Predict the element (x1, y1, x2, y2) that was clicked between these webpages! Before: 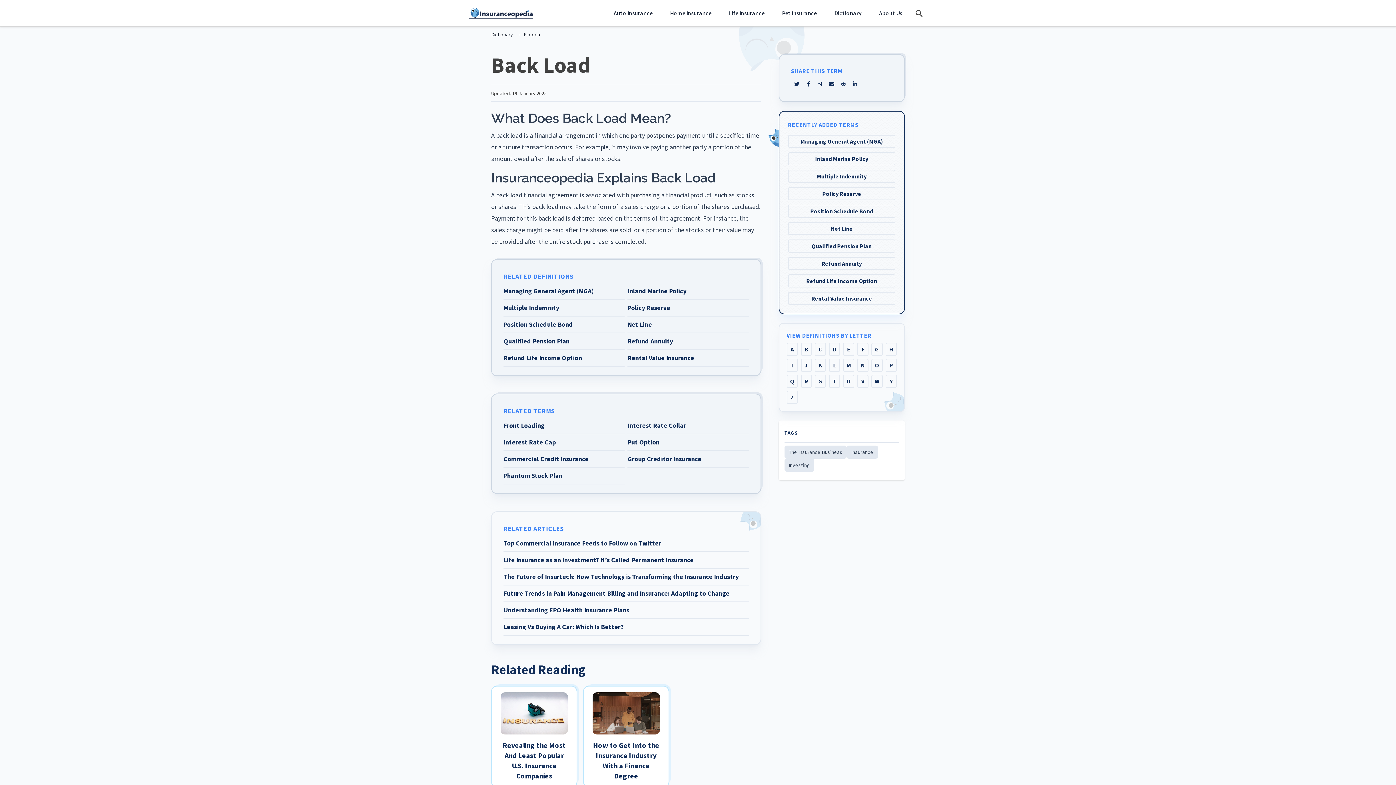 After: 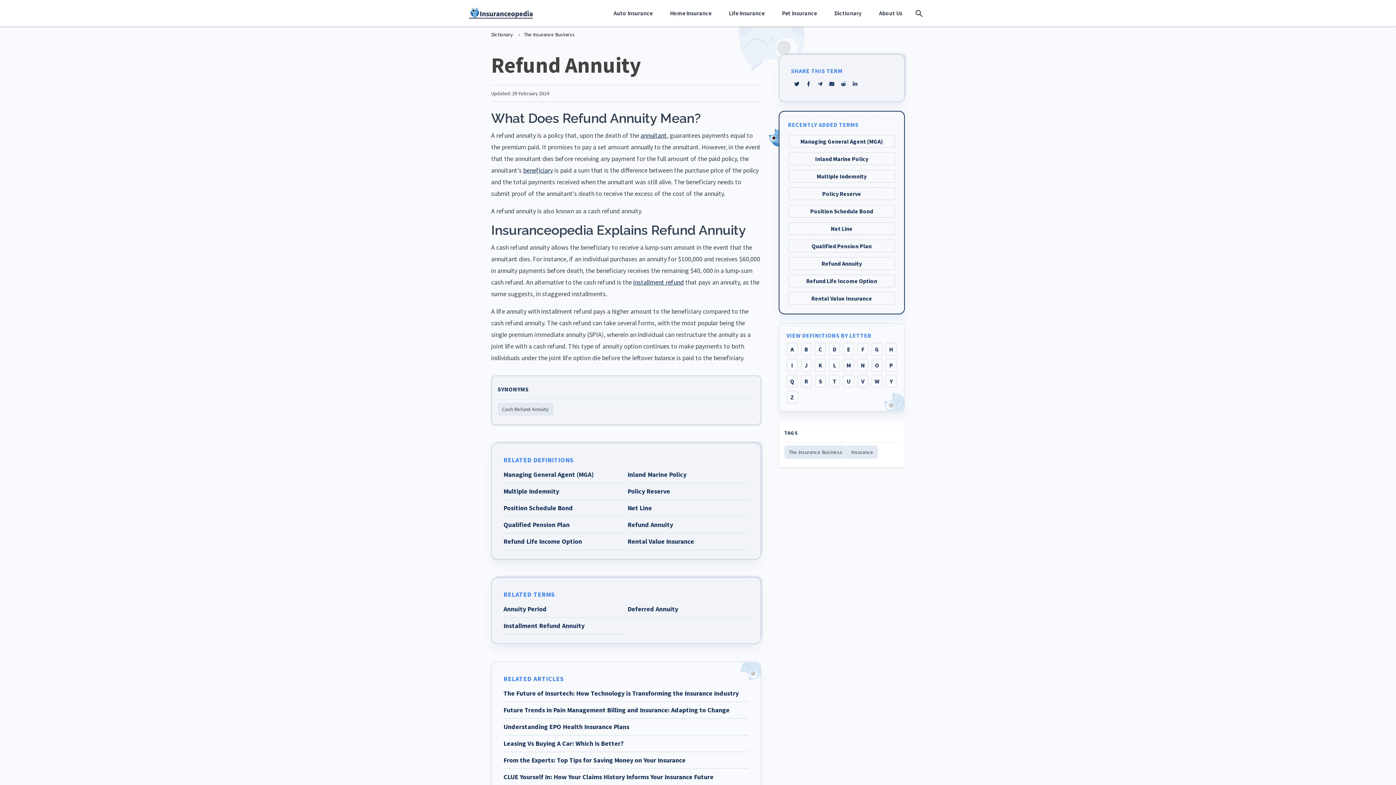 Action: label: Refund Annuity bbox: (627, 336, 748, 350)